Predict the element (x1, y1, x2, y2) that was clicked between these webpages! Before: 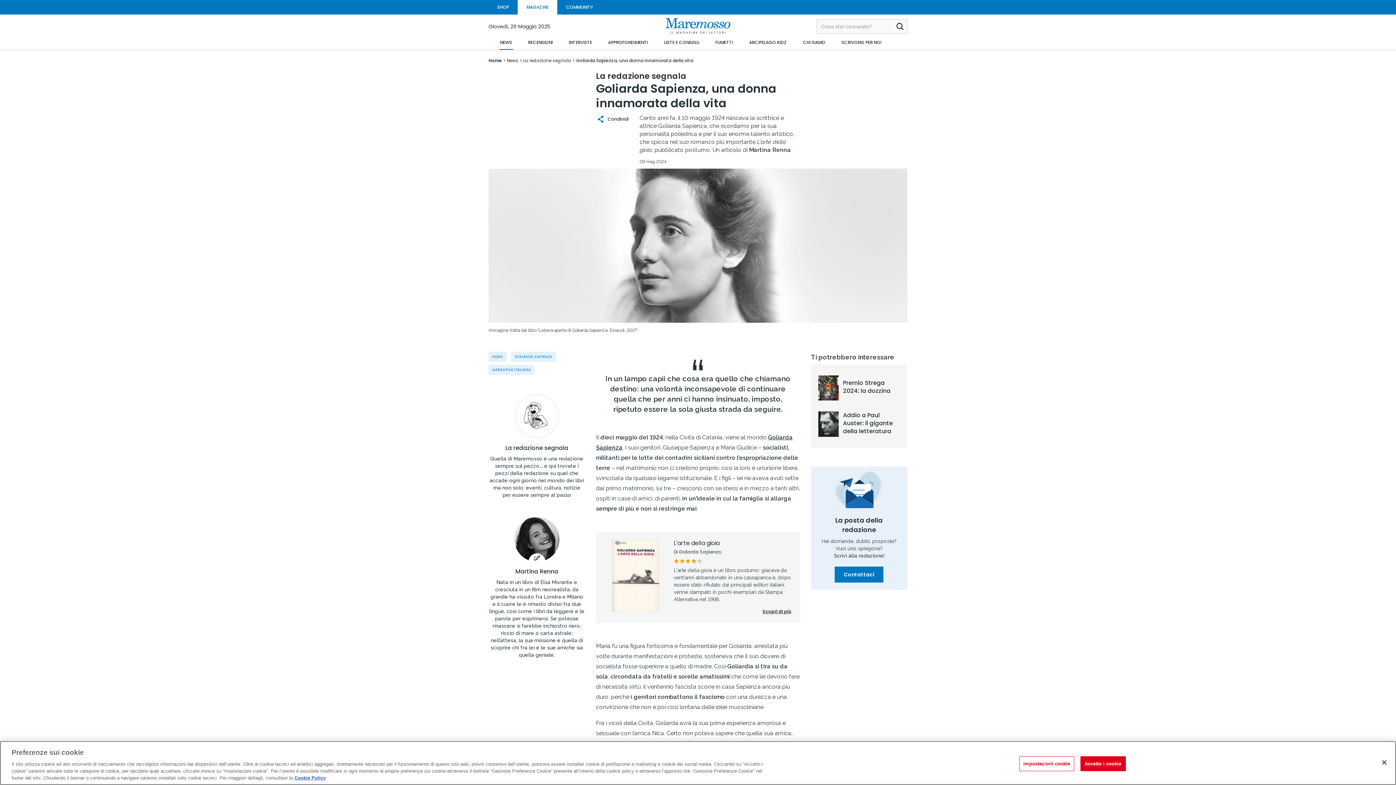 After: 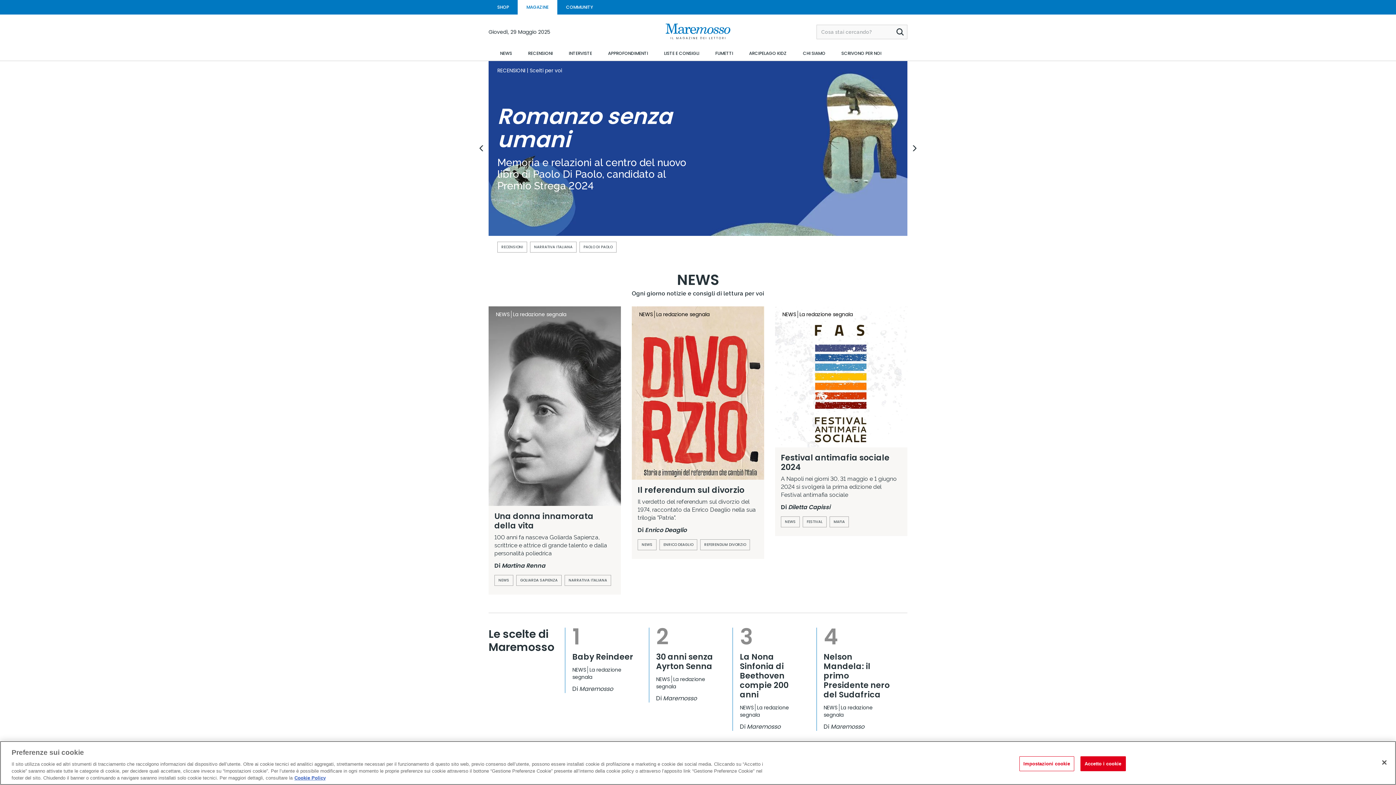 Action: label: MAGAZINE bbox: (517, 0, 557, 14)